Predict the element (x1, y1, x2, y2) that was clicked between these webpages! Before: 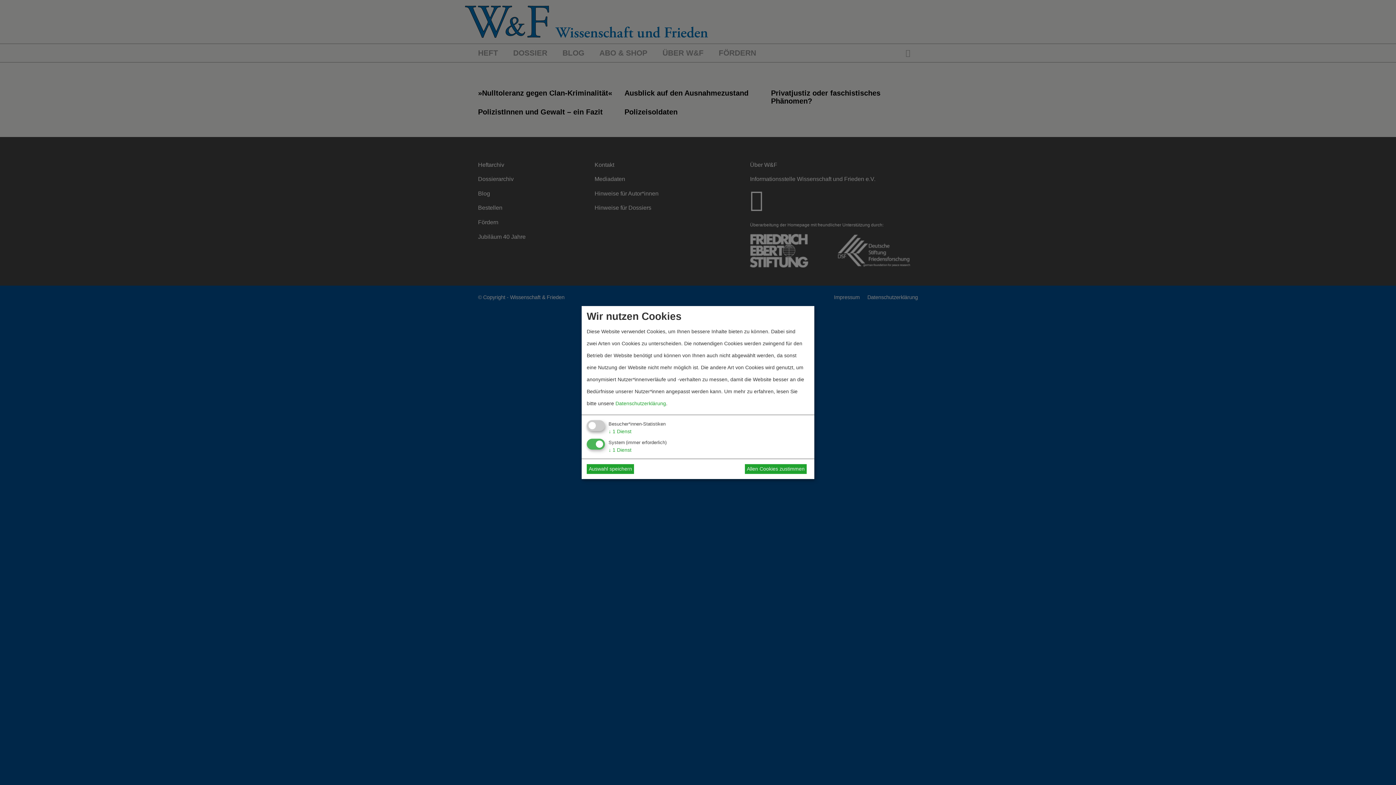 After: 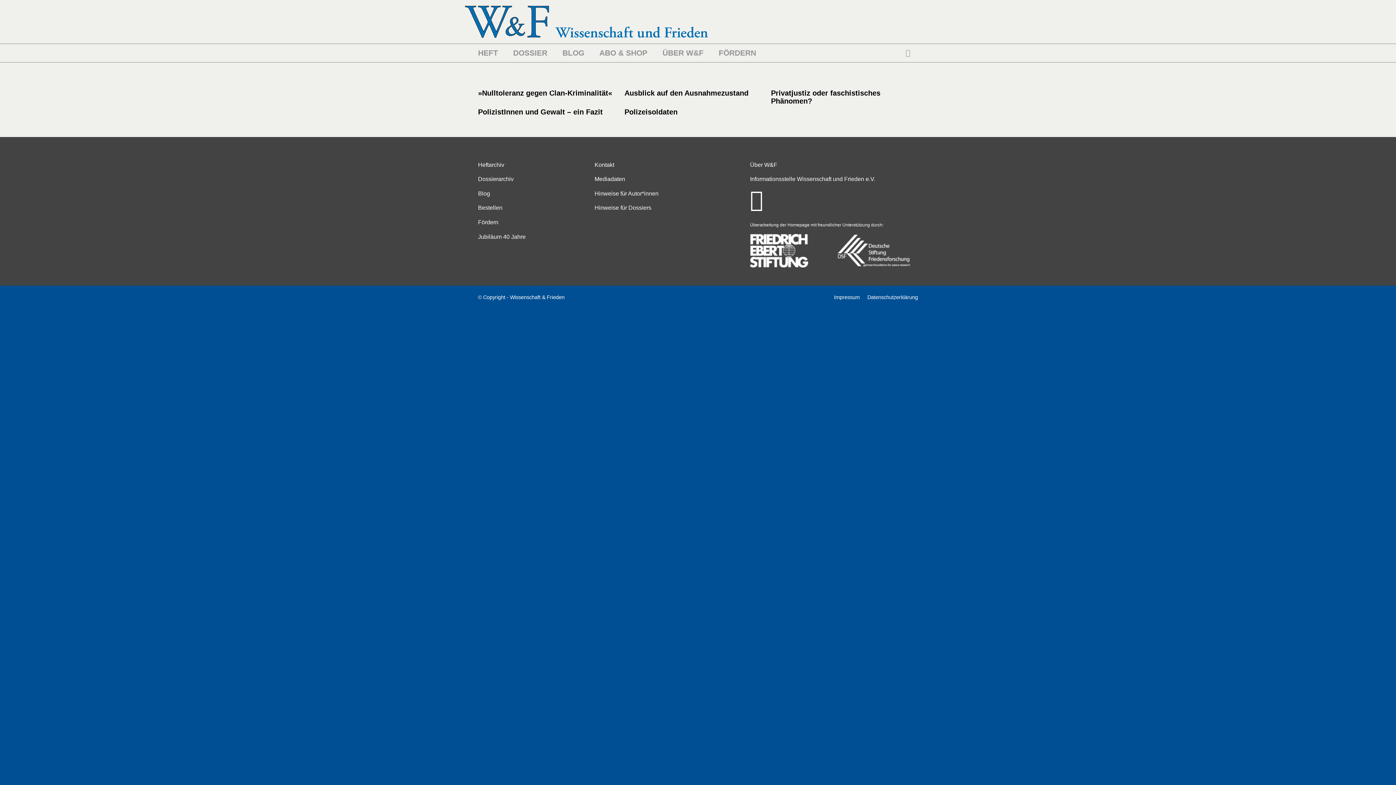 Action: label: Auswahl speichern bbox: (586, 464, 634, 474)